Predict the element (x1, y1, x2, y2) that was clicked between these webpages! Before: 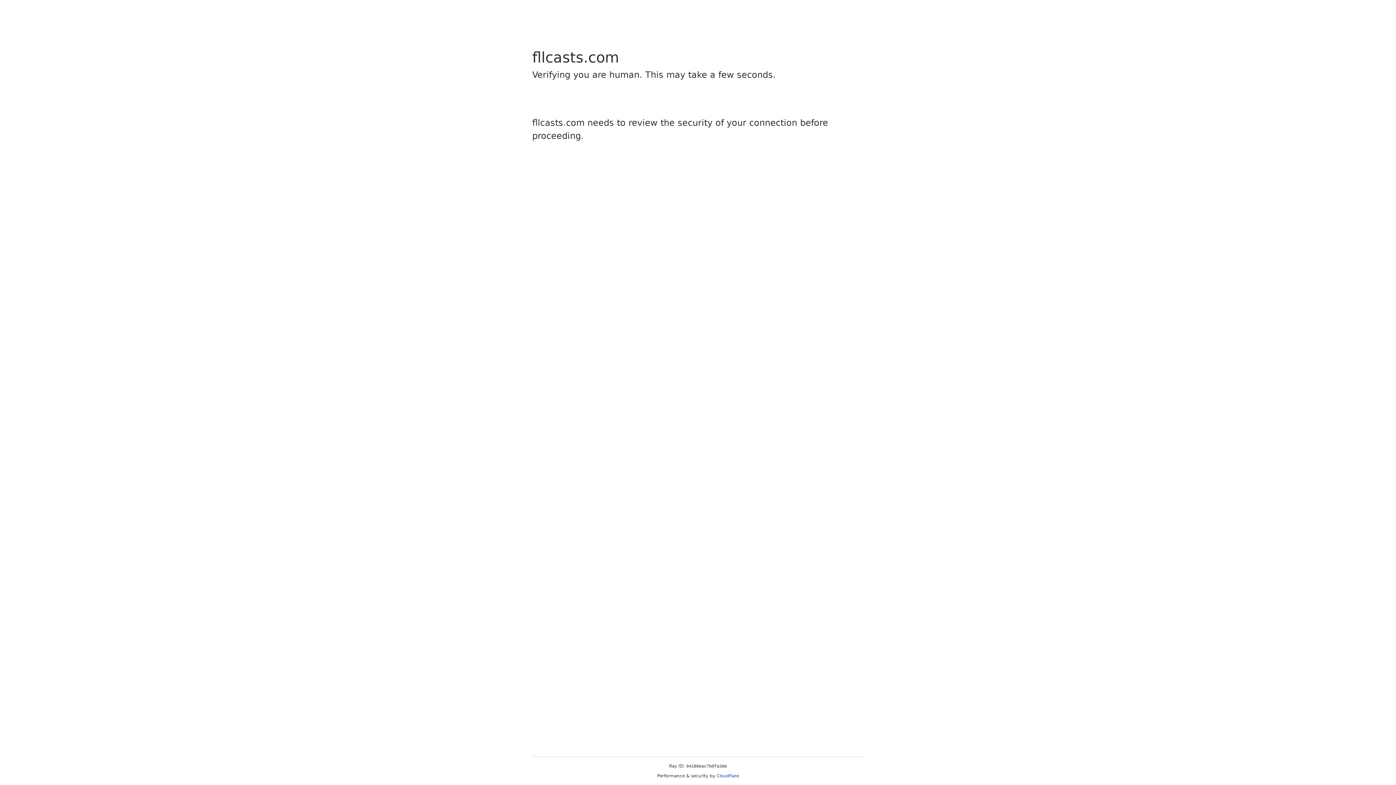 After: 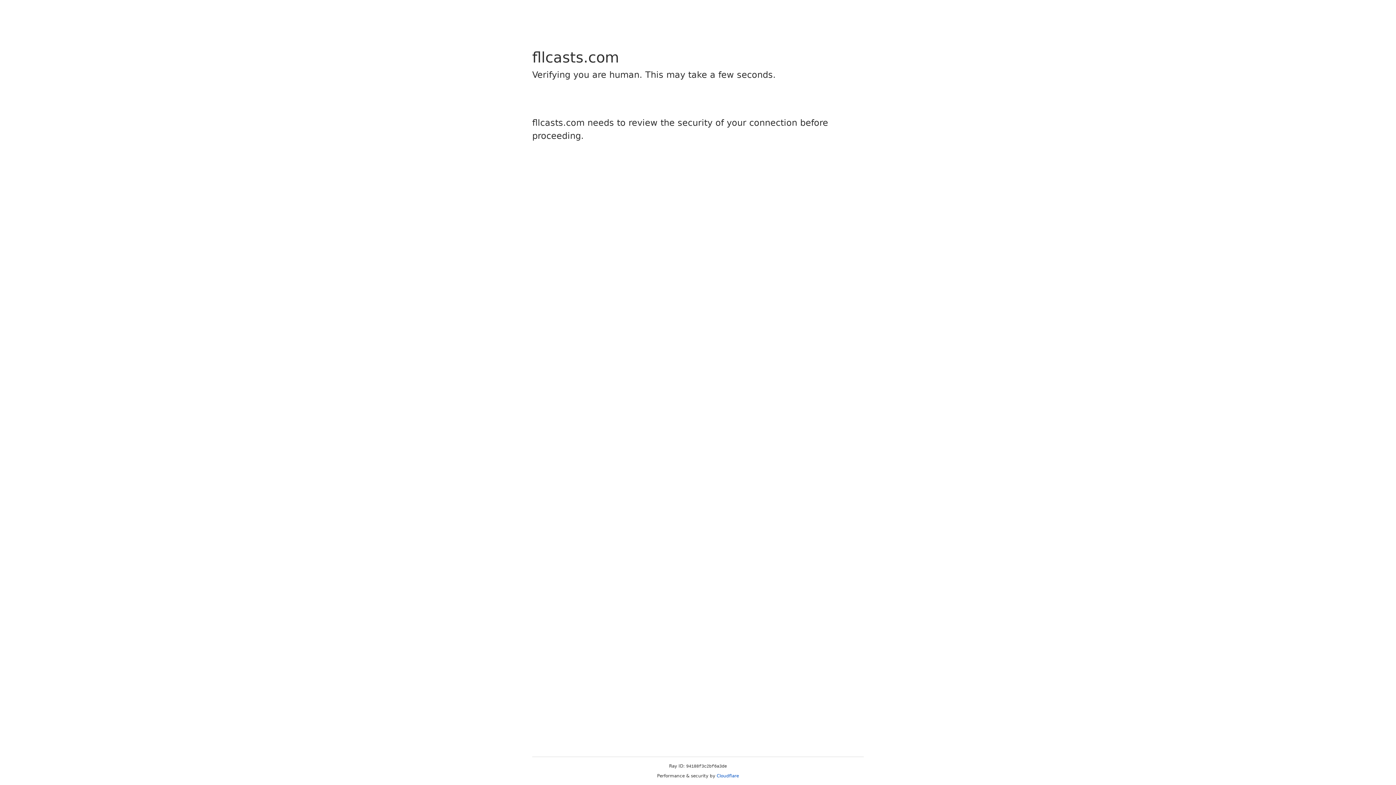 Action: label: Cloudflare bbox: (716, 773, 739, 778)